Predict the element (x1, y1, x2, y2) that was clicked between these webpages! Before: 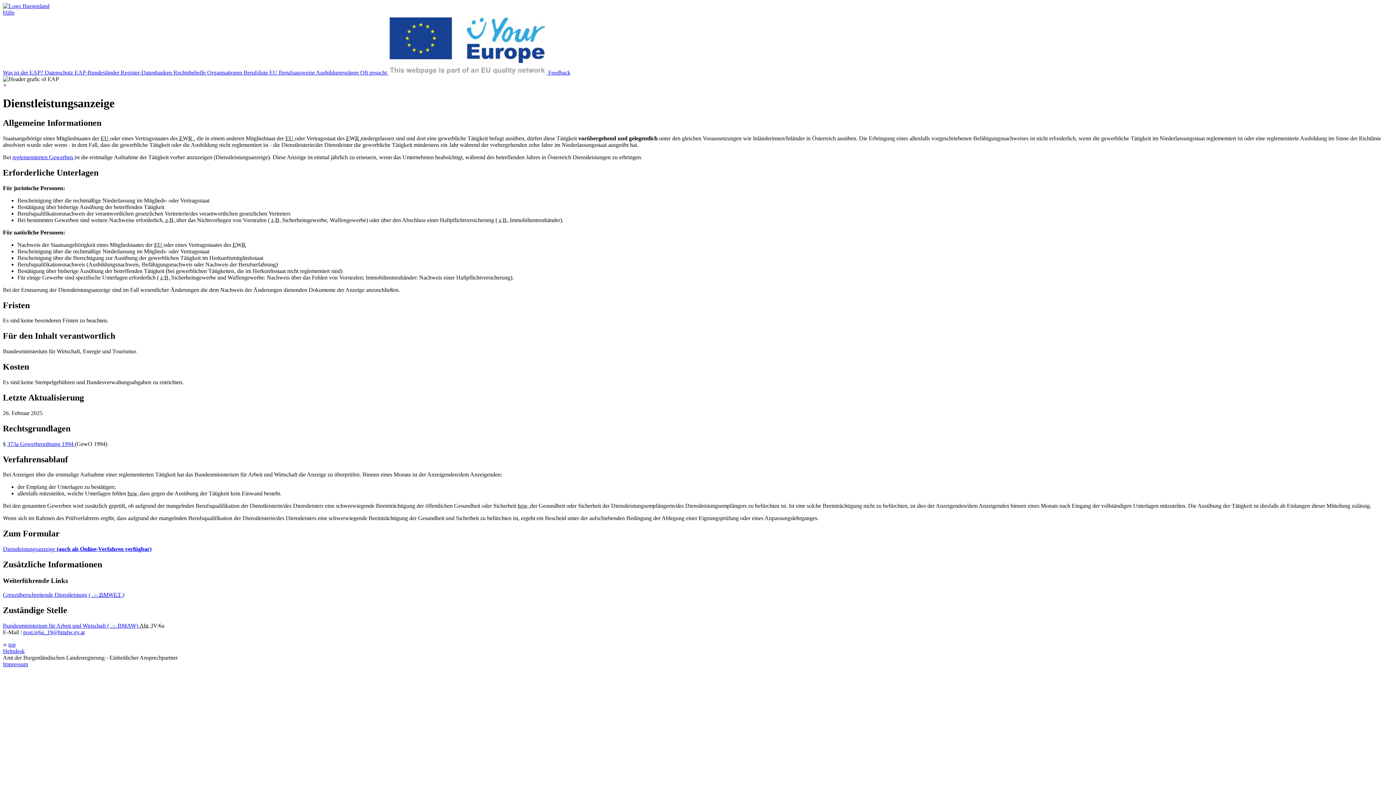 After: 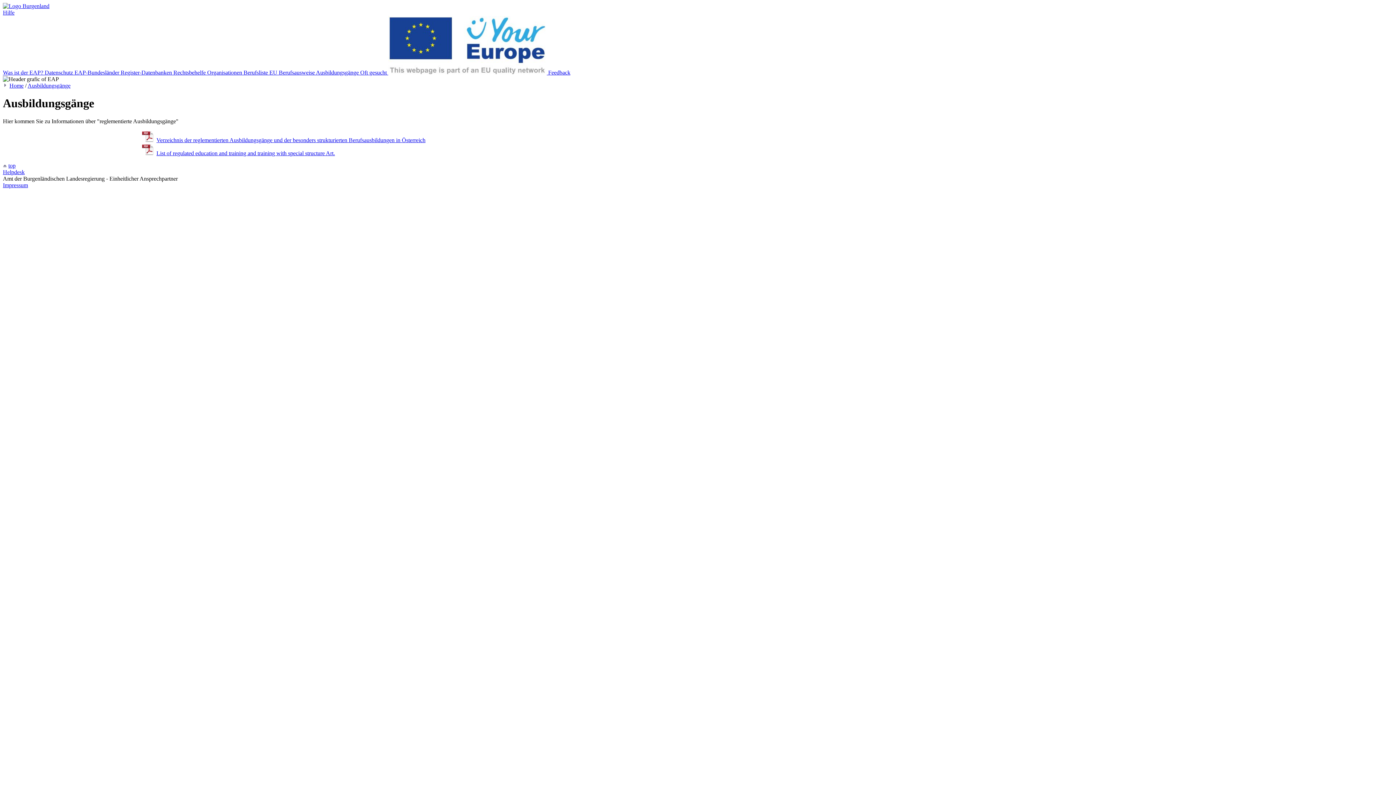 Action: bbox: (316, 69, 360, 75) label: Ausbildungsgänge 